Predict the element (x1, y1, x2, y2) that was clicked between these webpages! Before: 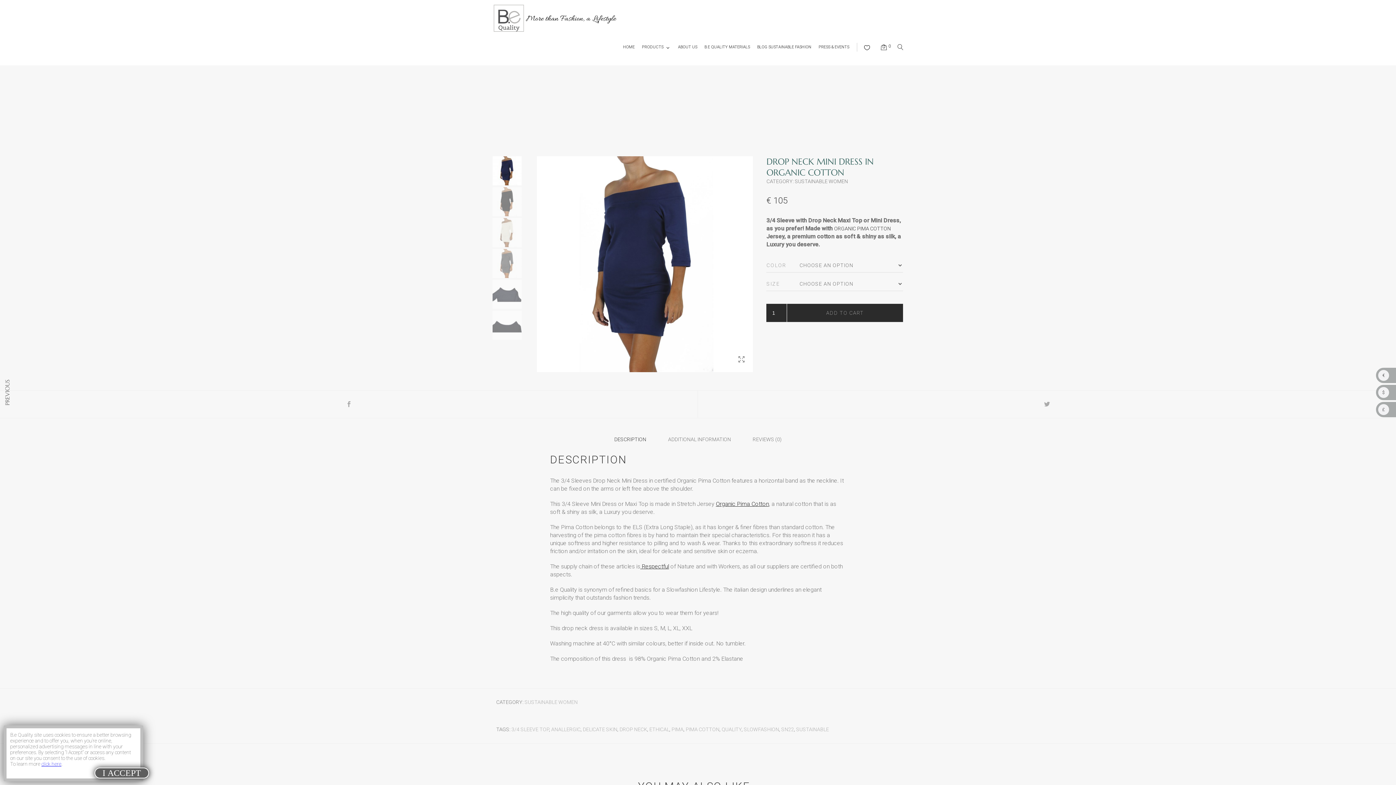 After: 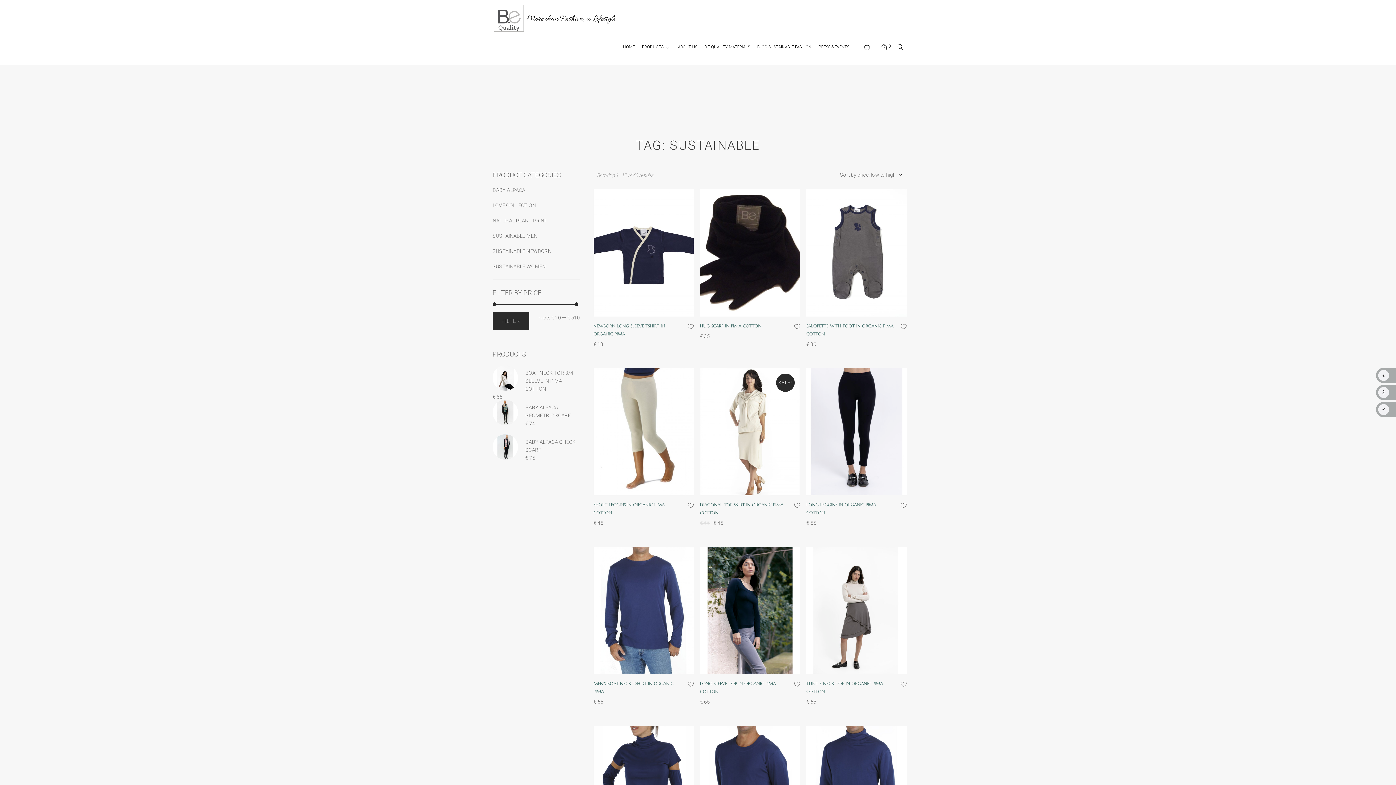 Action: label: SUSTAINABLE bbox: (796, 726, 829, 732)